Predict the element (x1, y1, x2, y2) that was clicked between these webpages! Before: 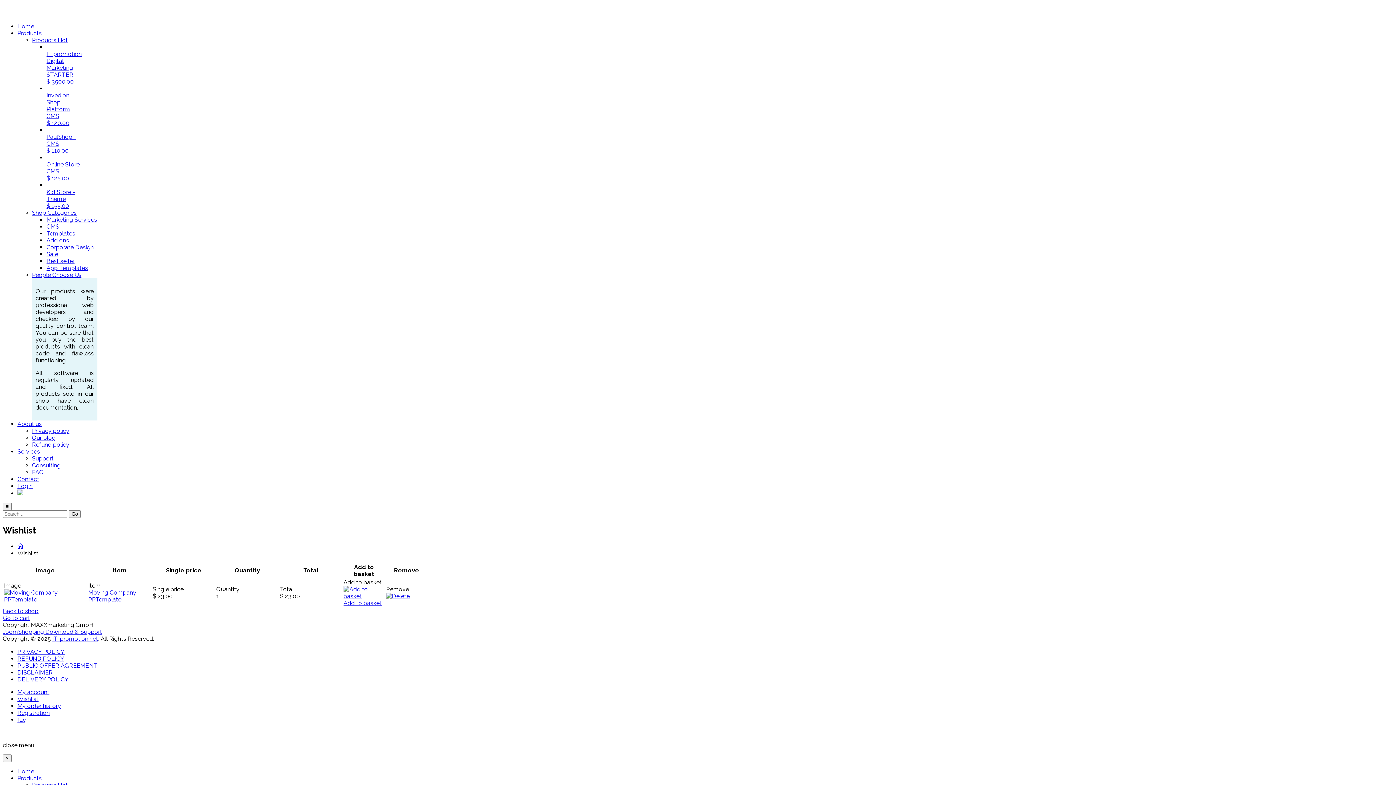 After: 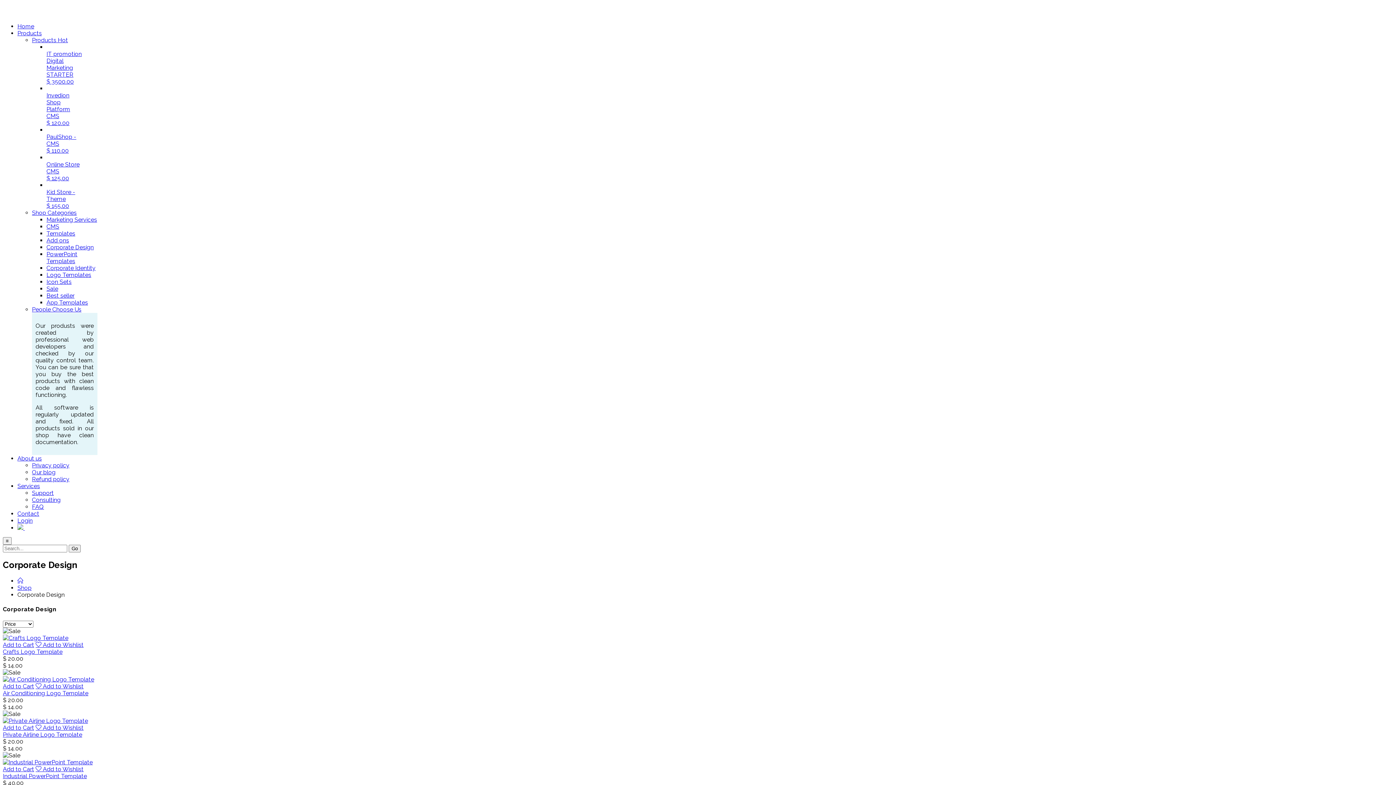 Action: bbox: (46, 244, 93, 250) label: Corporate Design